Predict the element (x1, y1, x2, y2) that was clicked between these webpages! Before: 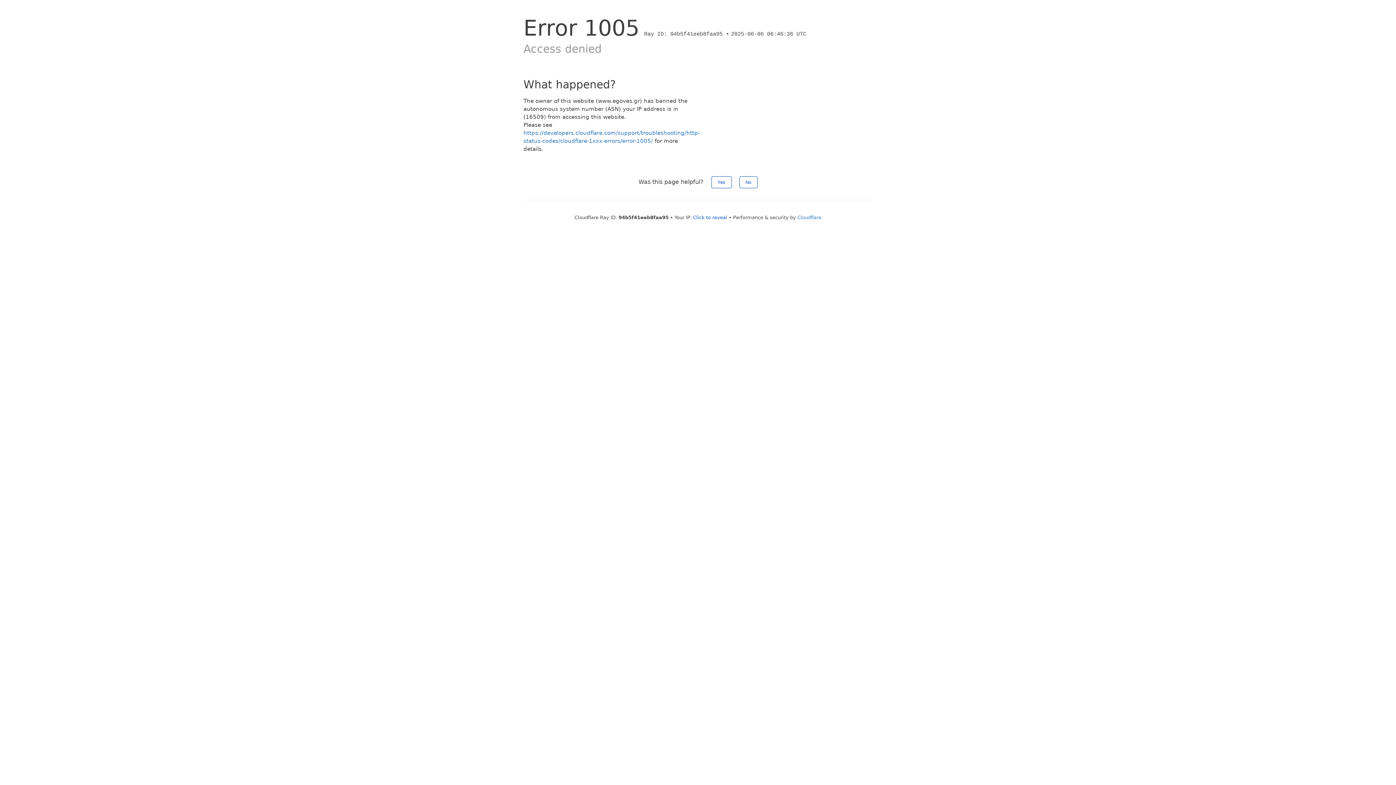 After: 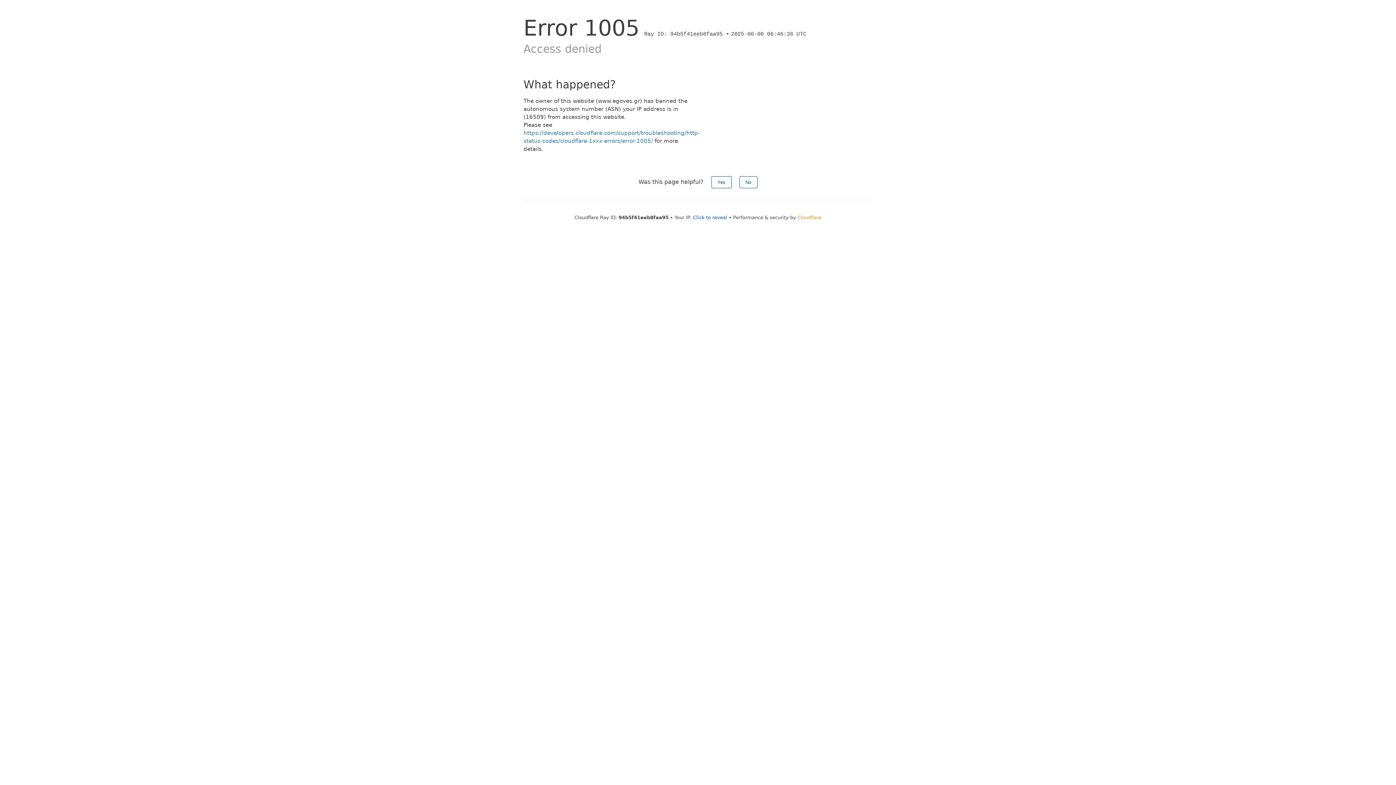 Action: label: Cloudflare bbox: (797, 214, 821, 220)